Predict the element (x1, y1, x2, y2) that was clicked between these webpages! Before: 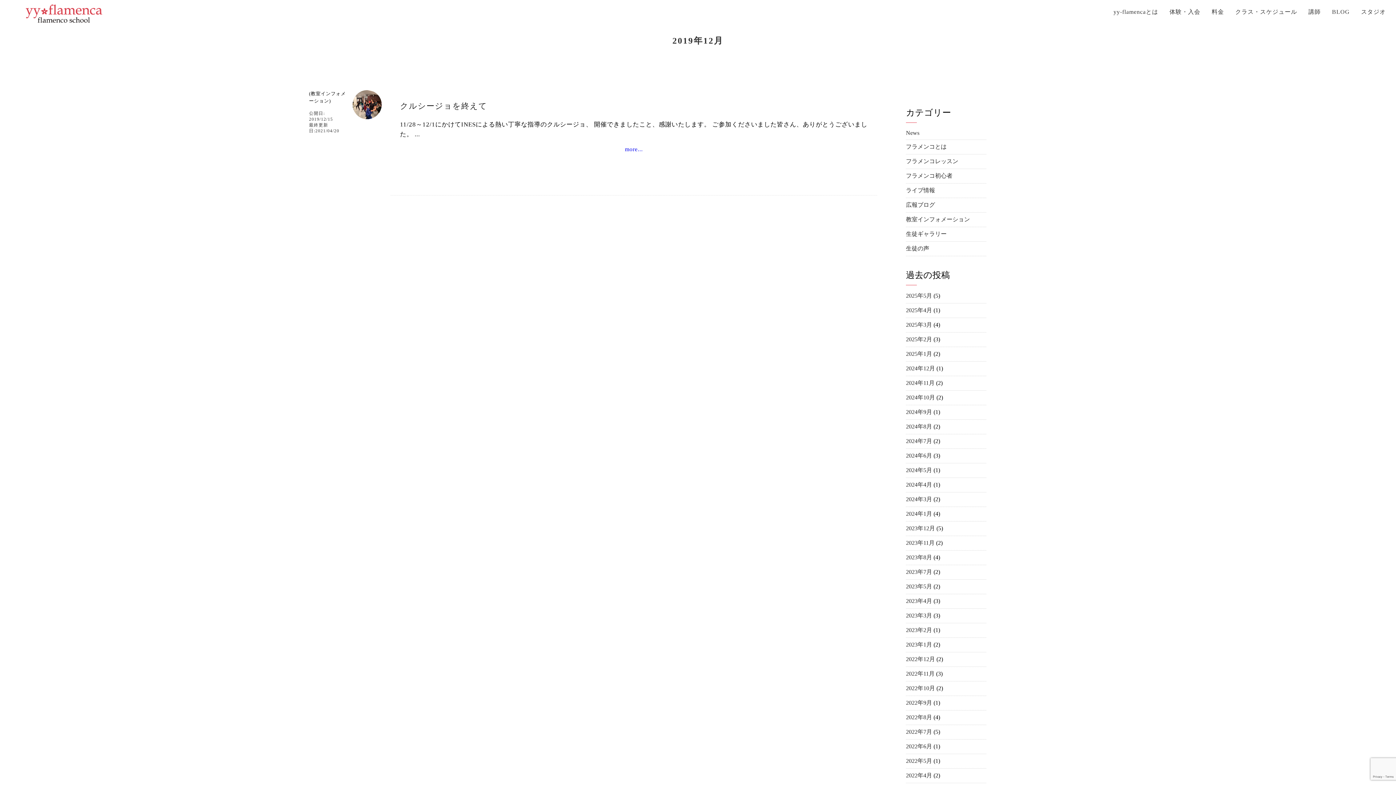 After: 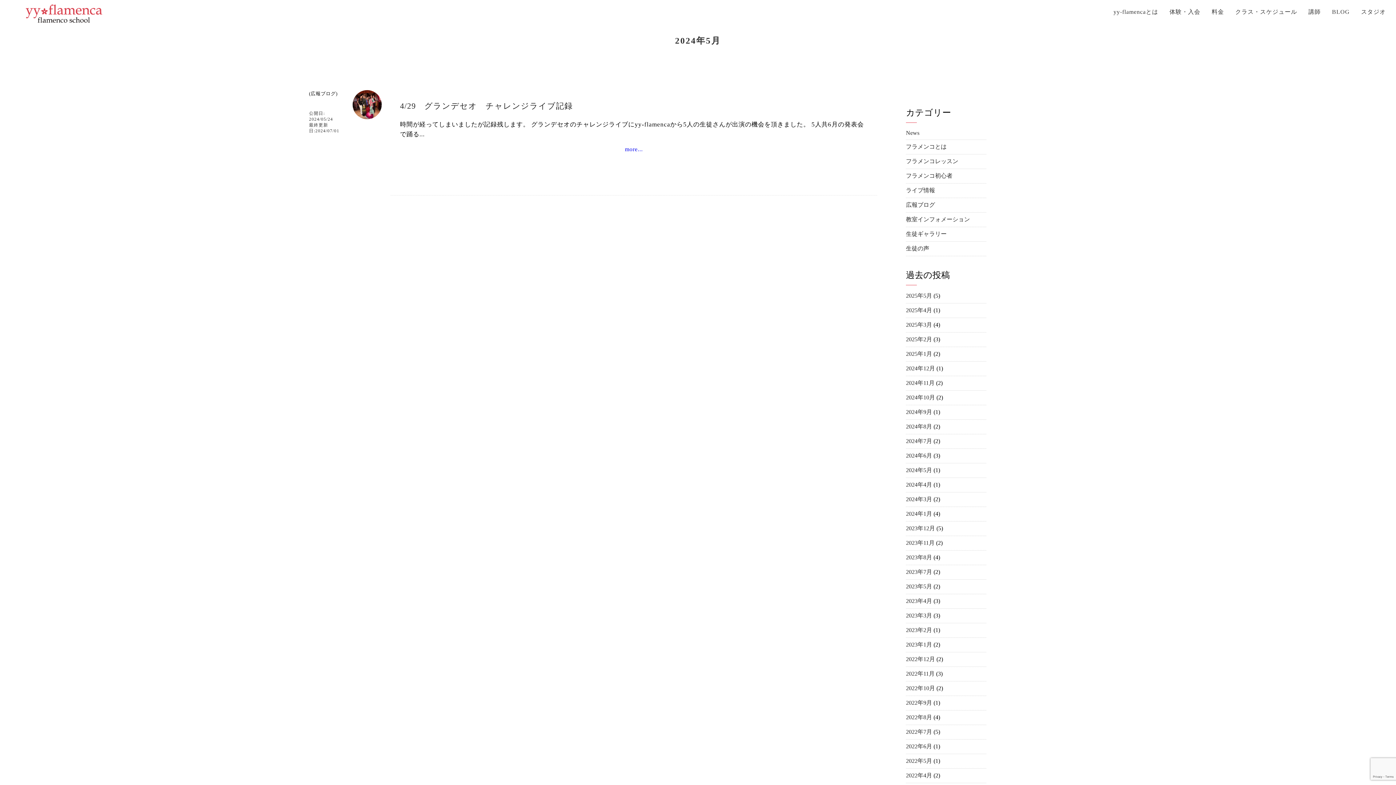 Action: bbox: (906, 467, 932, 473) label: 2024年5月